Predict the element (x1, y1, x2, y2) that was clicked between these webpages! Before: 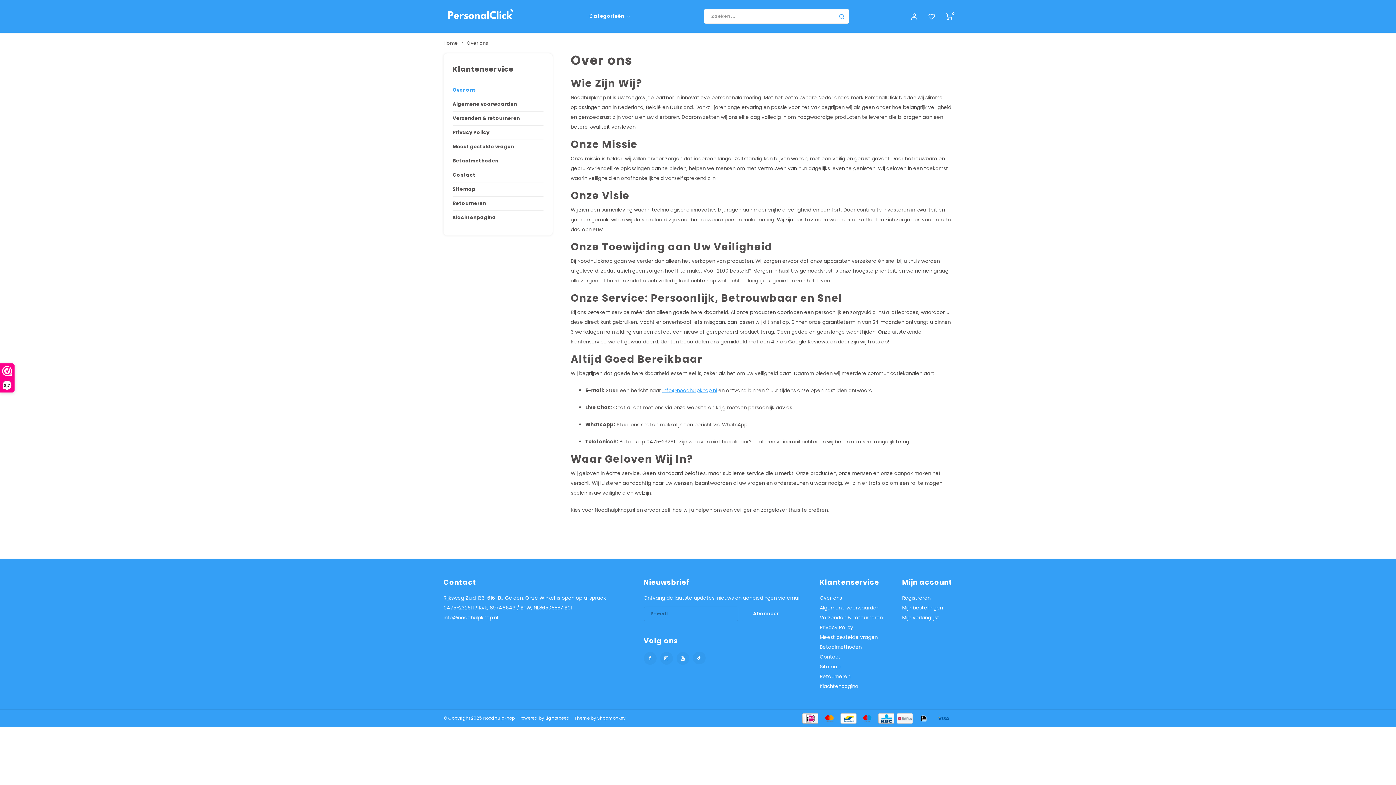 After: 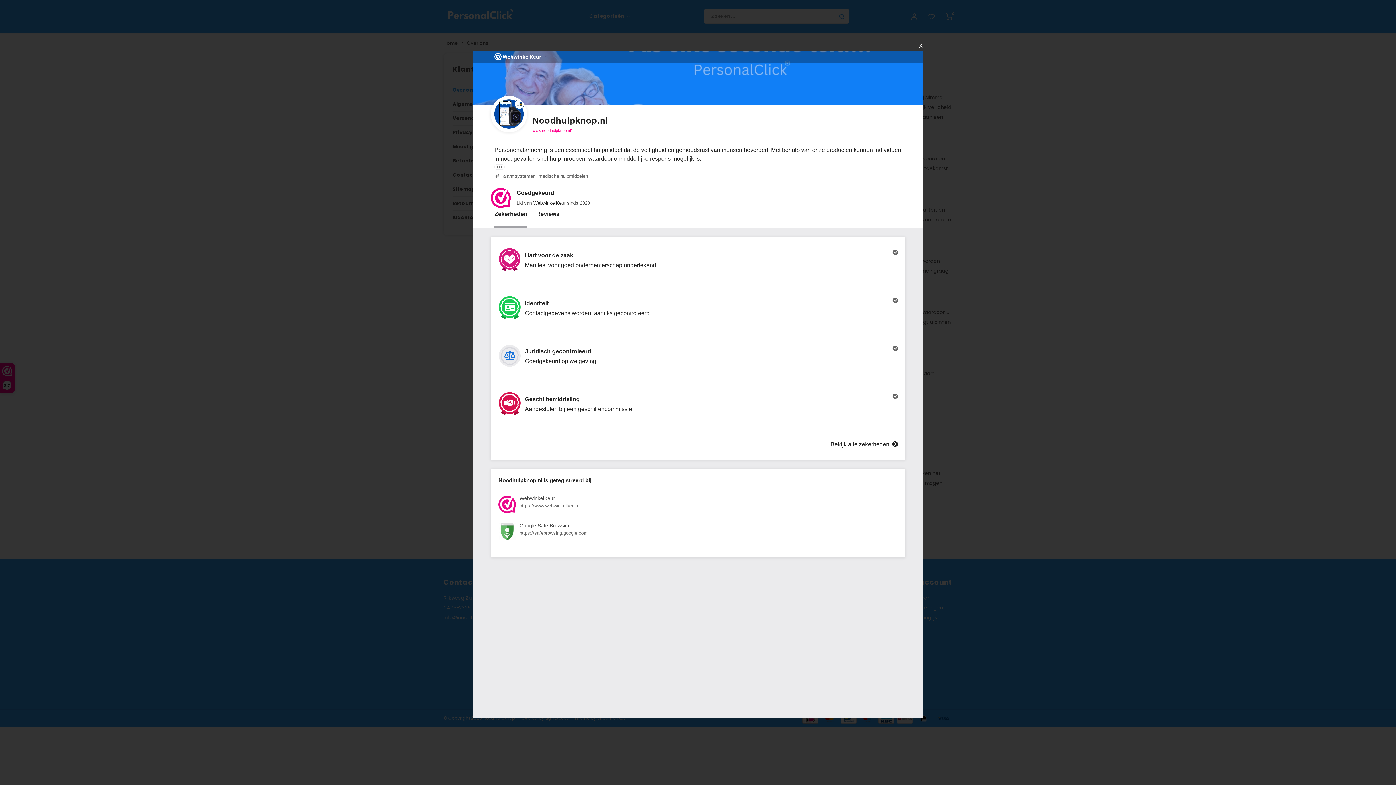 Action: label: 8,7 bbox: (0, 364, 14, 392)